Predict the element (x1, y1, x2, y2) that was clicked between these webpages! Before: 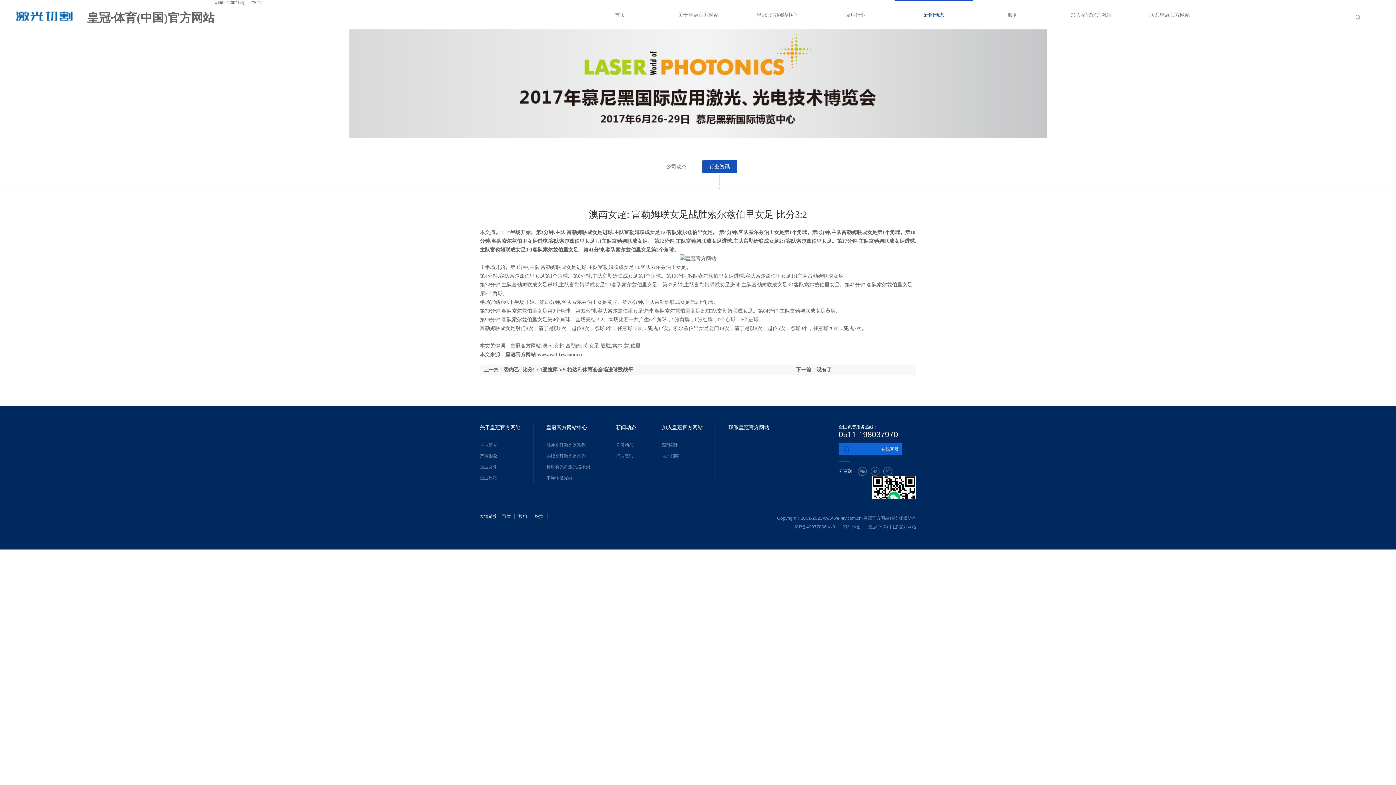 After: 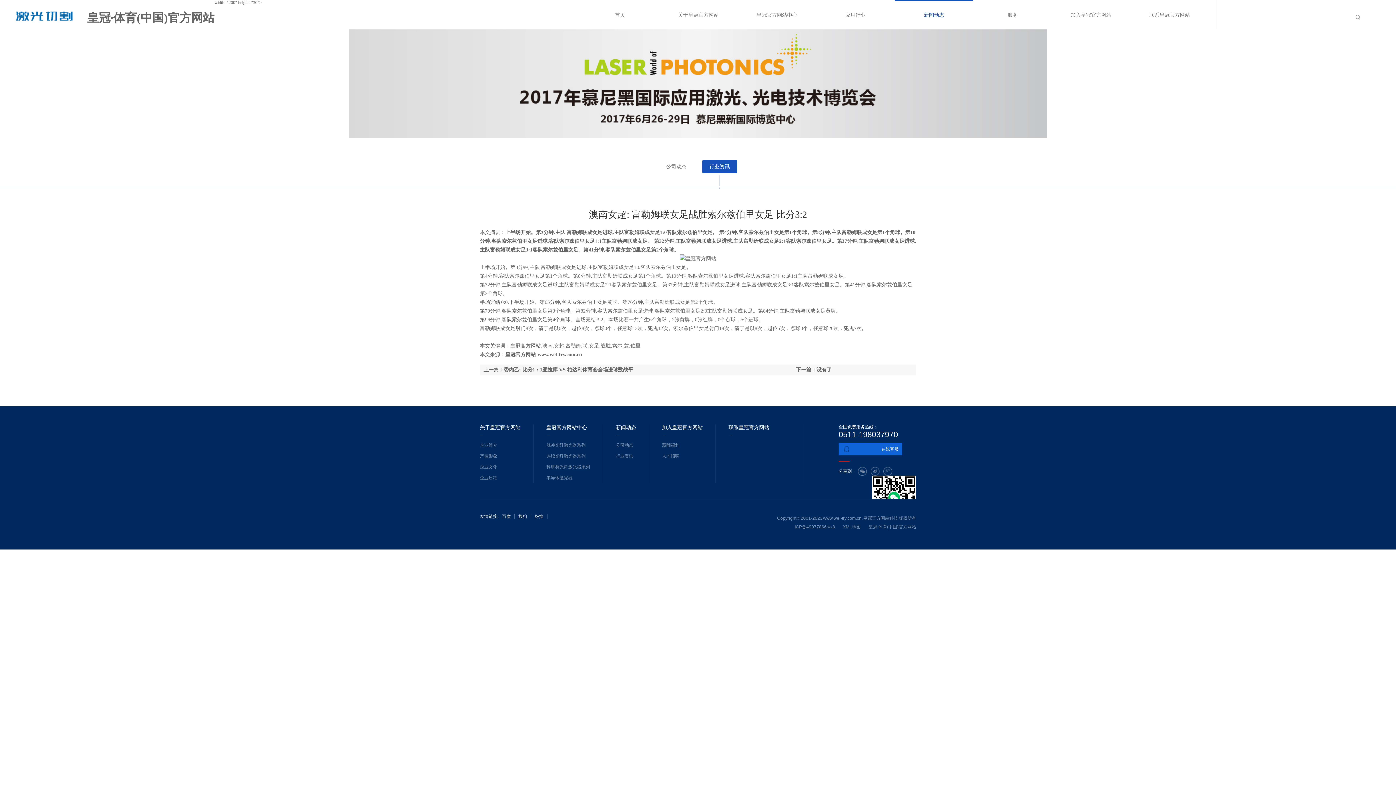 Action: bbox: (794, 524, 835, 529) label: ICP备49077866号-8